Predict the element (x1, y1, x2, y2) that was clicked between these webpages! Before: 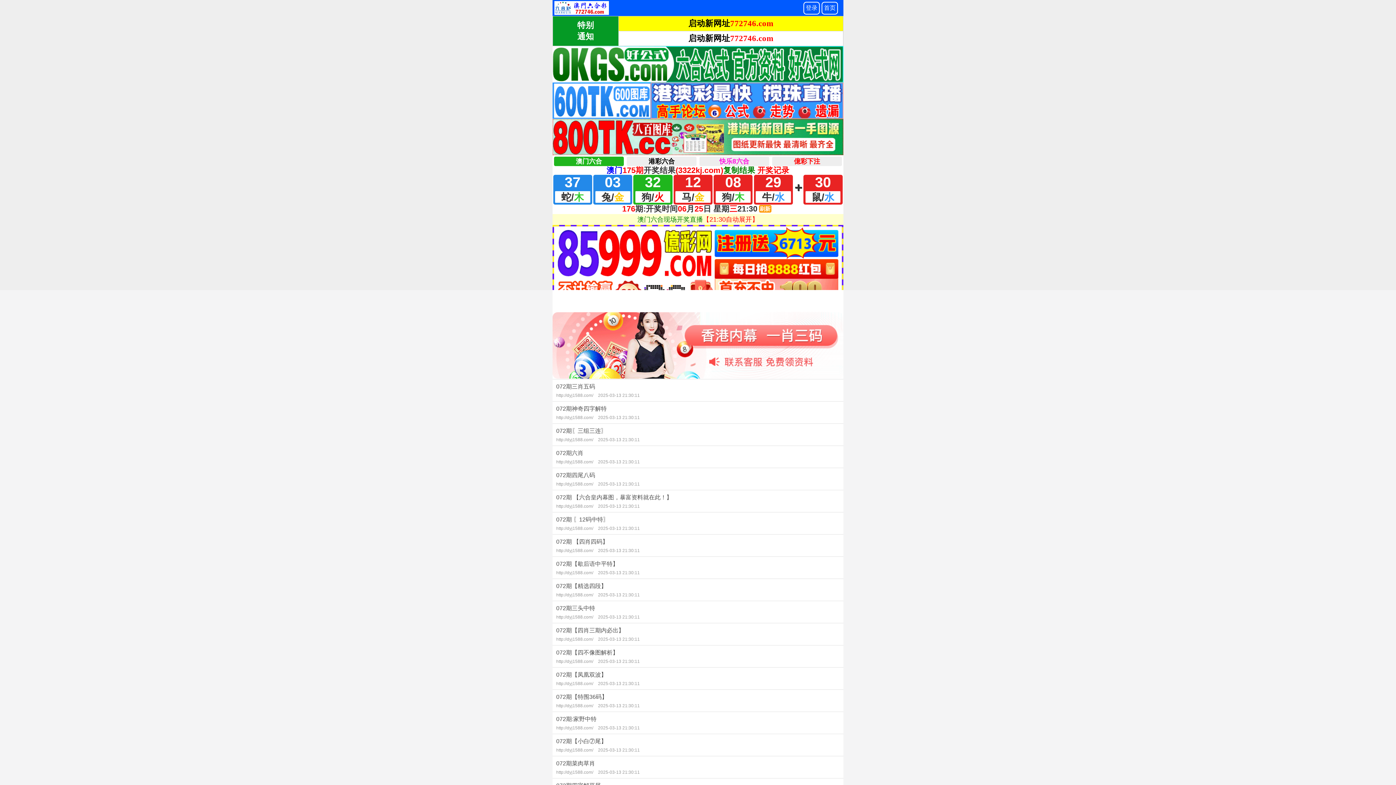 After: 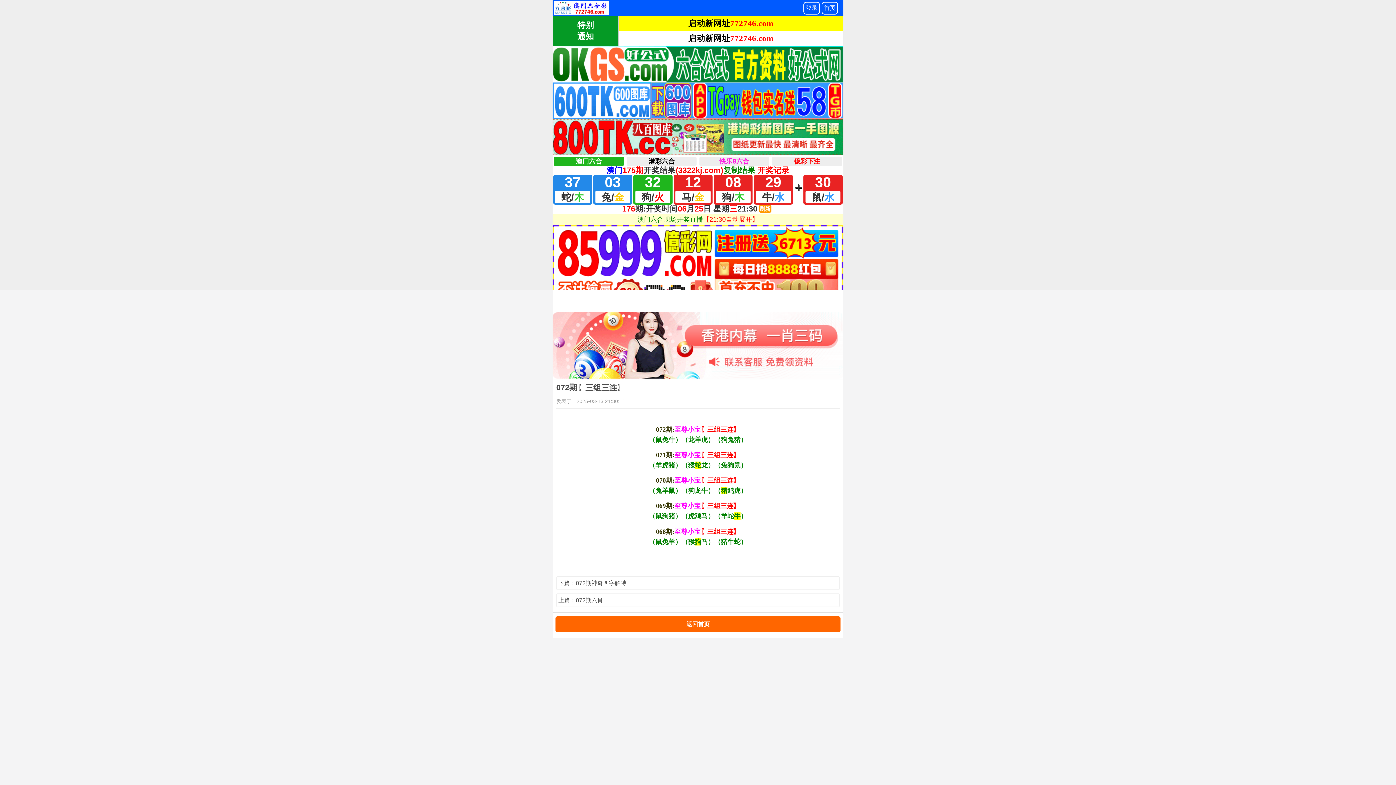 Action: bbox: (552, 423, 843, 445) label: 072期〖三组三连〗
http://dyj1588.com/ 2025-03-13 21:30:11